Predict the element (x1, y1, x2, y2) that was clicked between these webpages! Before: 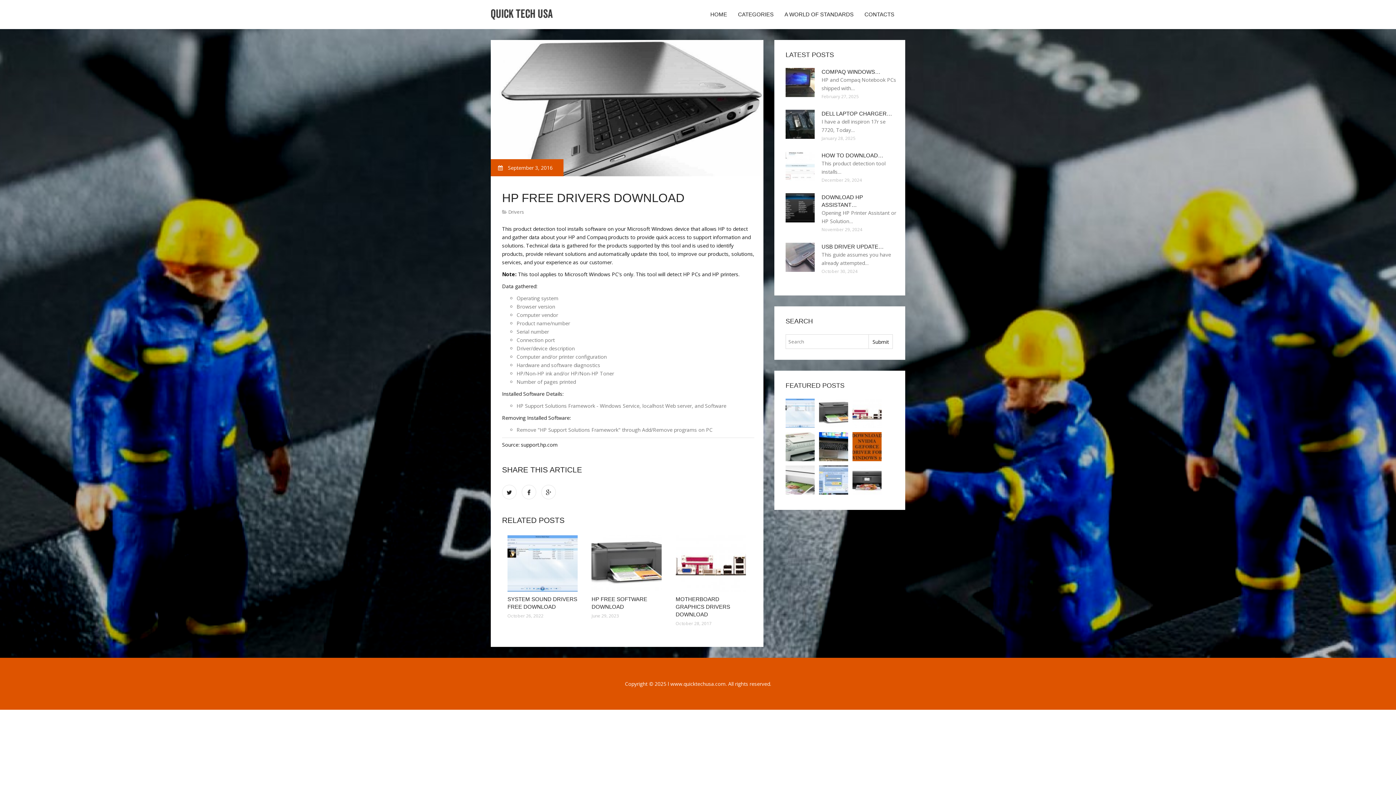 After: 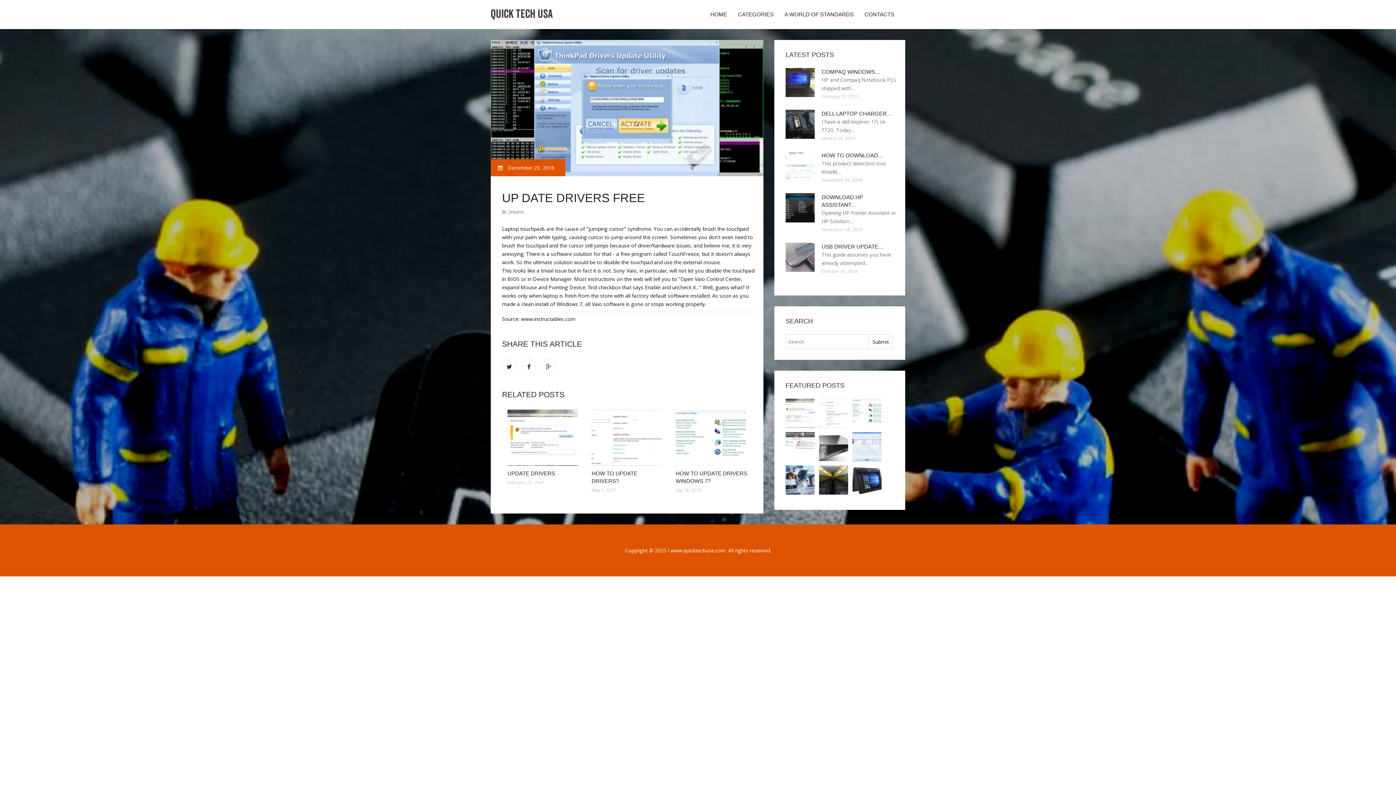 Action: bbox: (819, 465, 848, 494)